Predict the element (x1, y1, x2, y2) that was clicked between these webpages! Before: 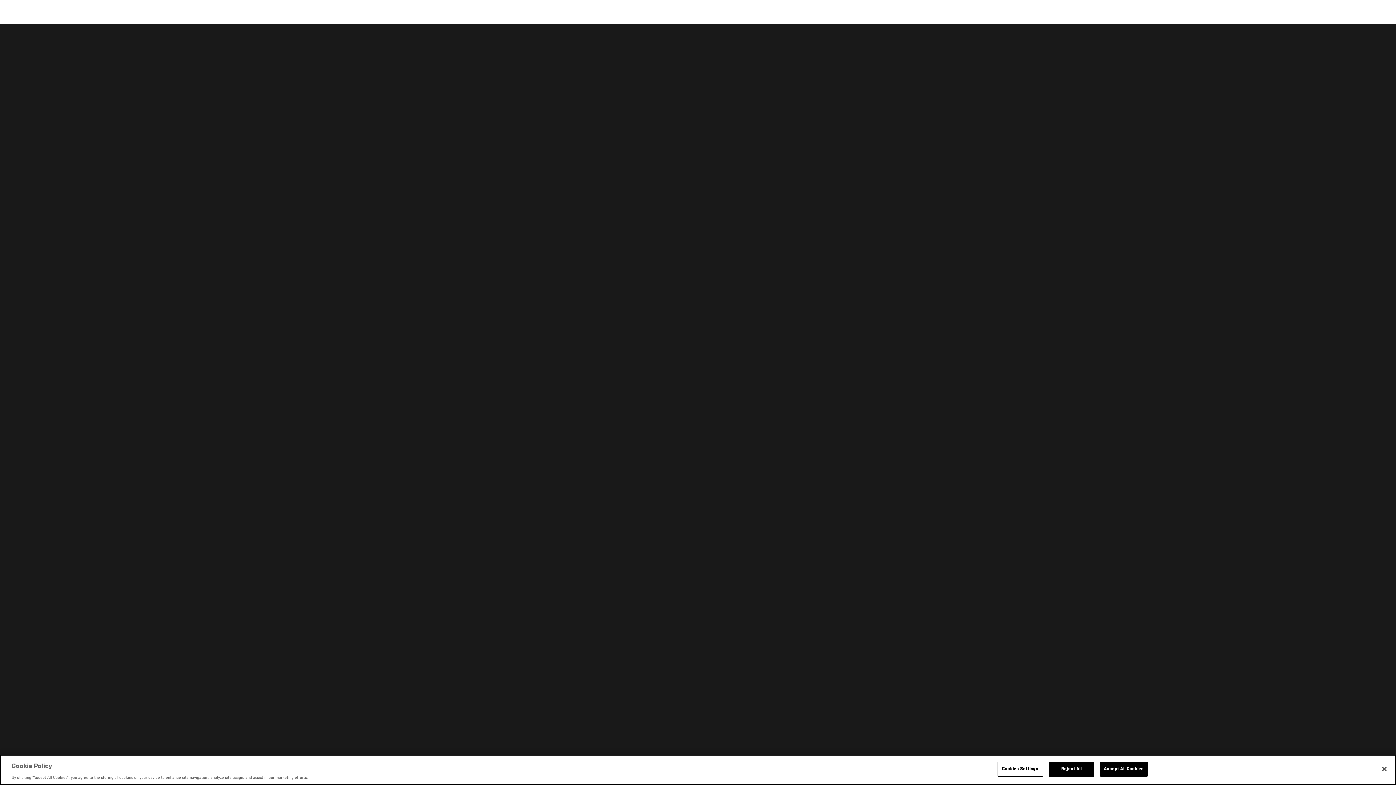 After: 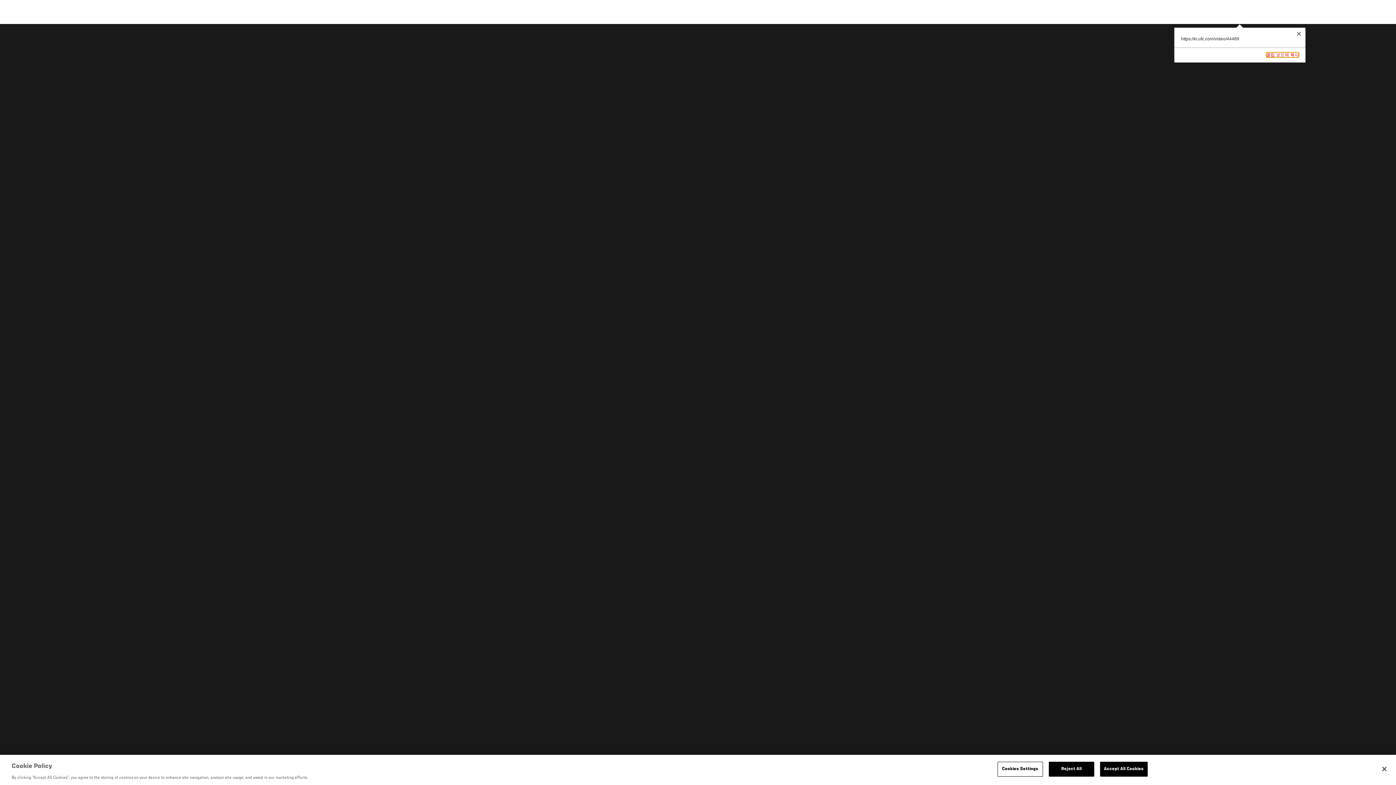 Action: label: COPY LINK bbox: (1202, 30, 1261, 53)